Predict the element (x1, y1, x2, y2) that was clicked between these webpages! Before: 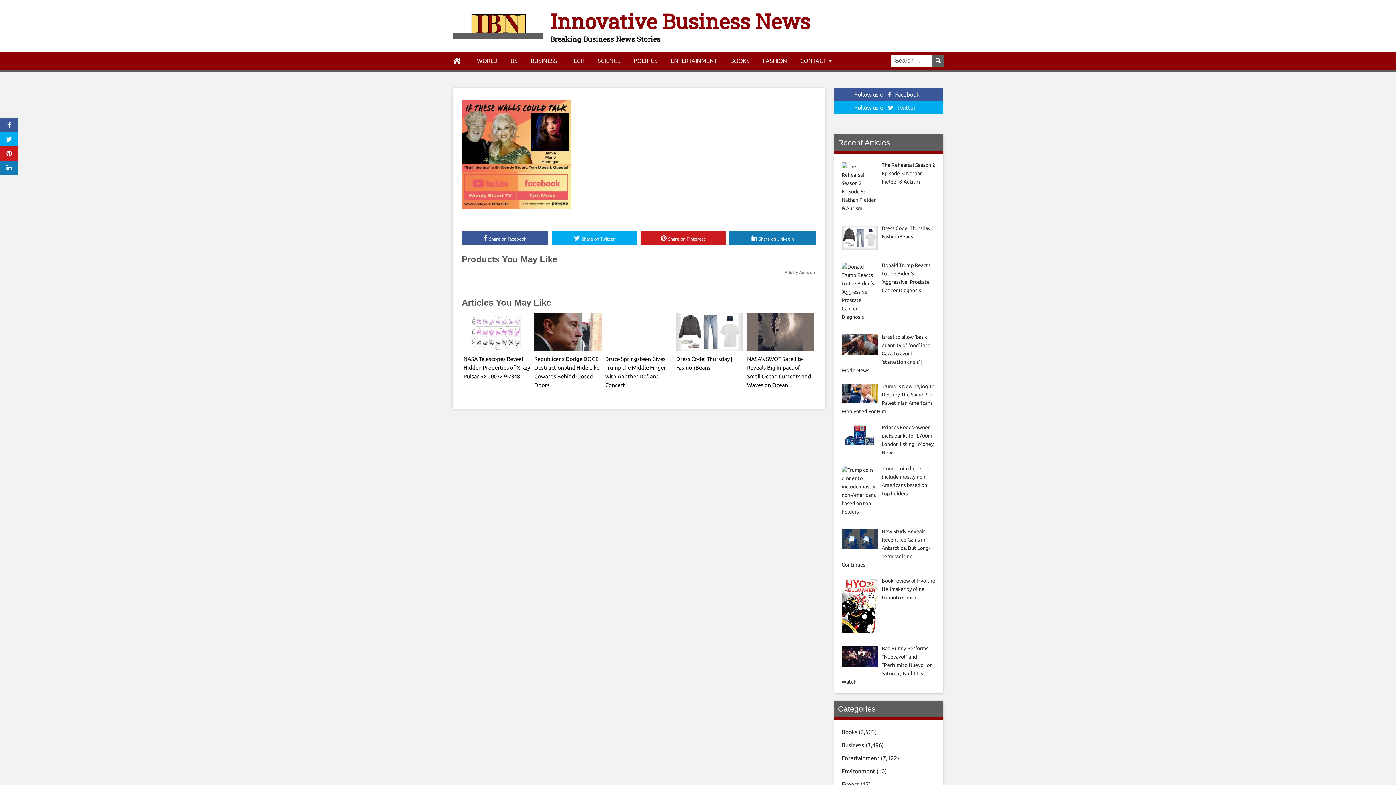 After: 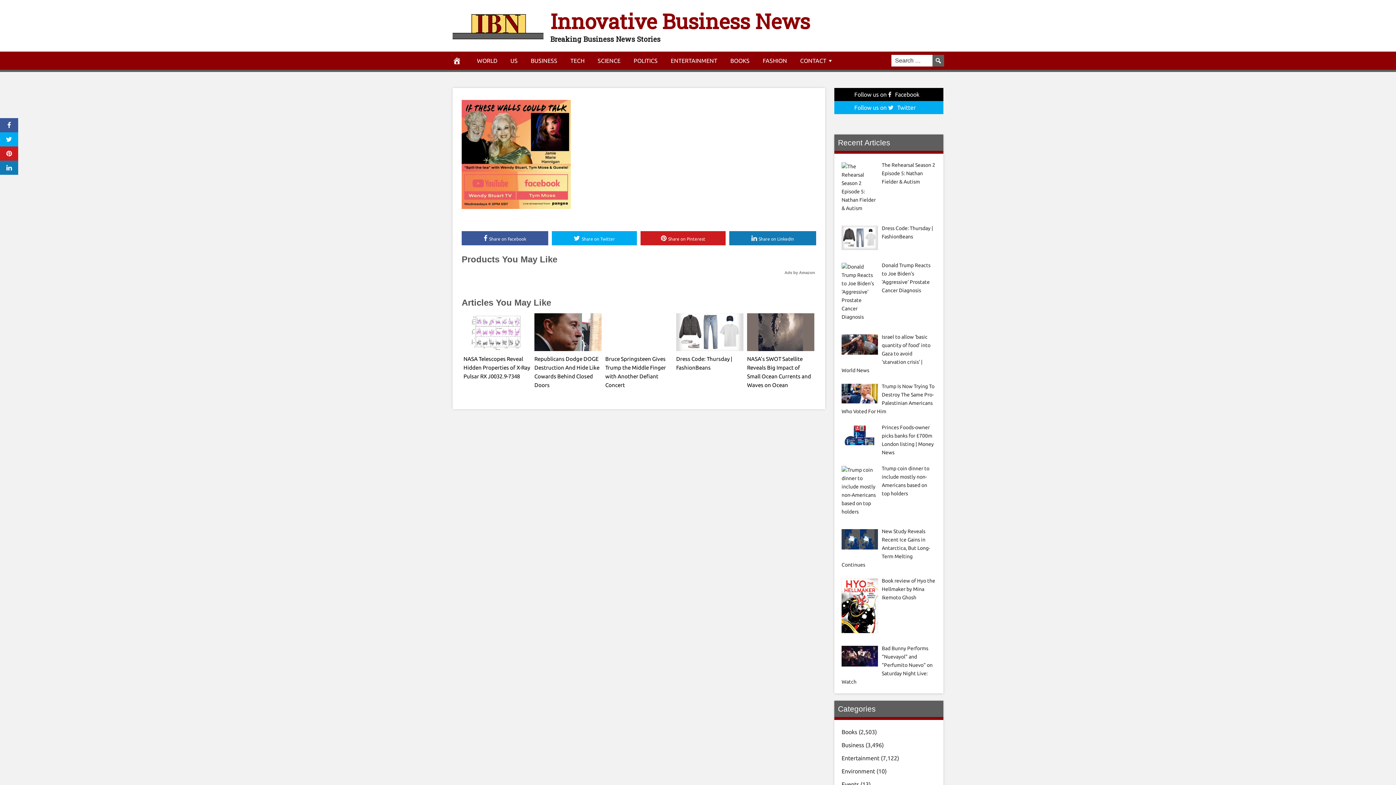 Action: bbox: (834, 88, 943, 101) label: Follow us on Facebook